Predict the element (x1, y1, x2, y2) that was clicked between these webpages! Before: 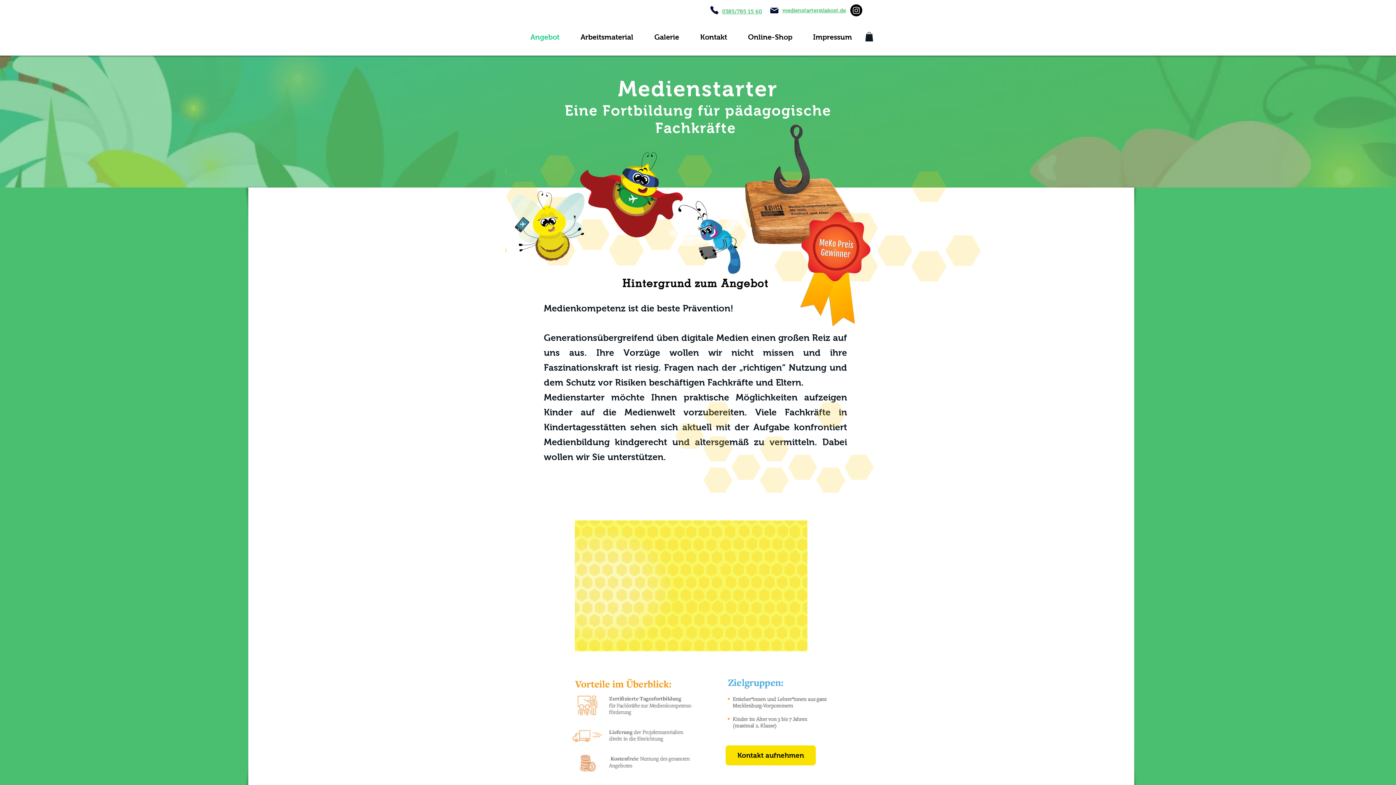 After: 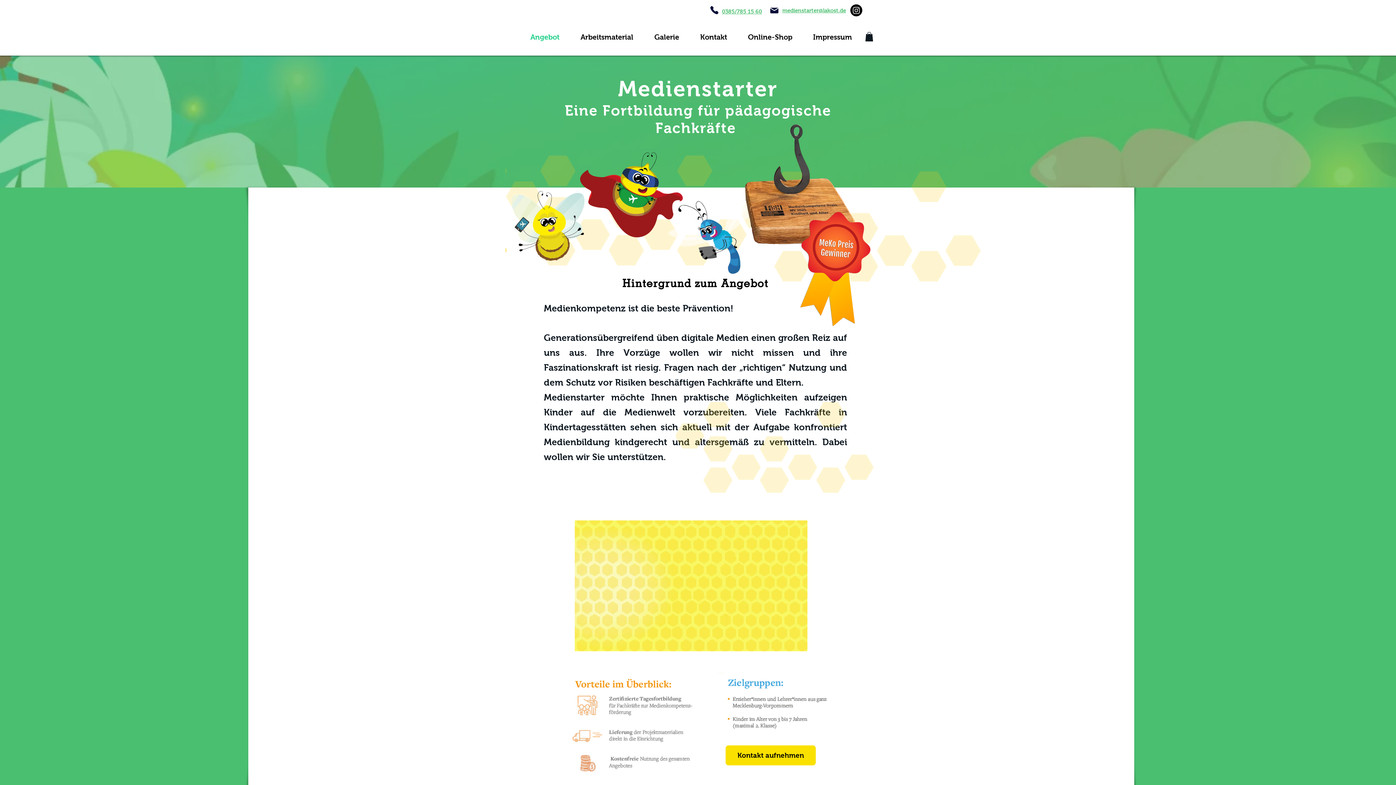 Action: bbox: (782, 6, 846, 13) label: medienstarter@lakost.de